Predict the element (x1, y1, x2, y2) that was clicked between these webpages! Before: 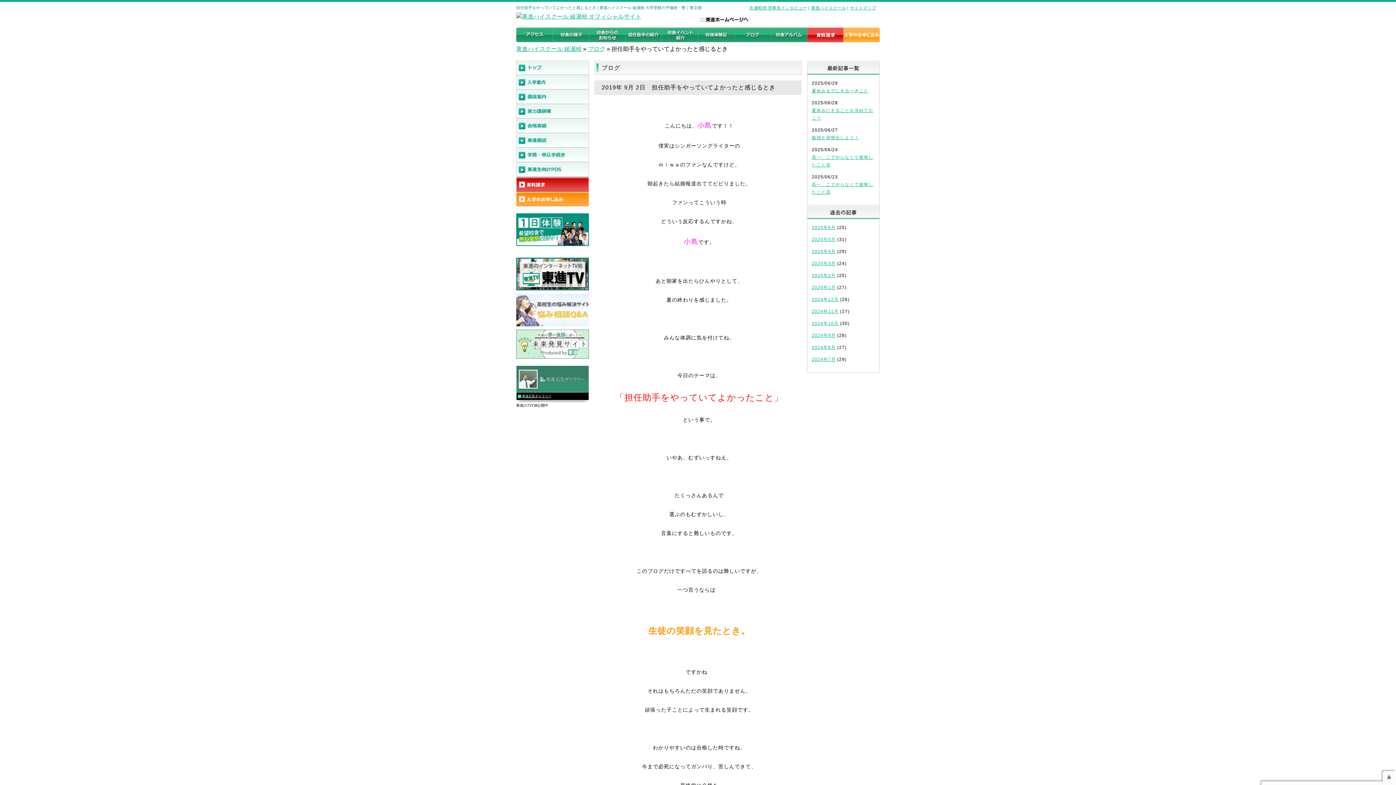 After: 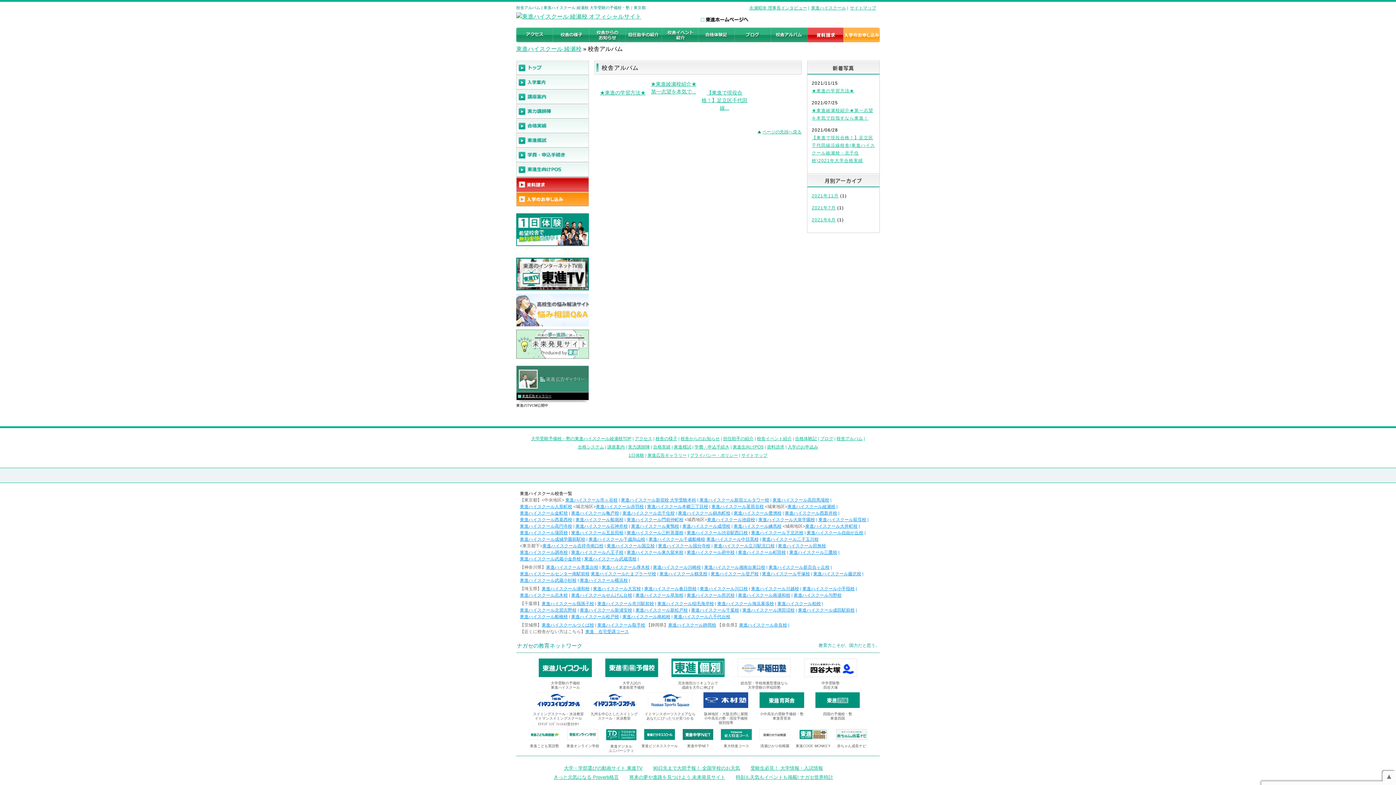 Action: bbox: (770, 27, 807, 44)